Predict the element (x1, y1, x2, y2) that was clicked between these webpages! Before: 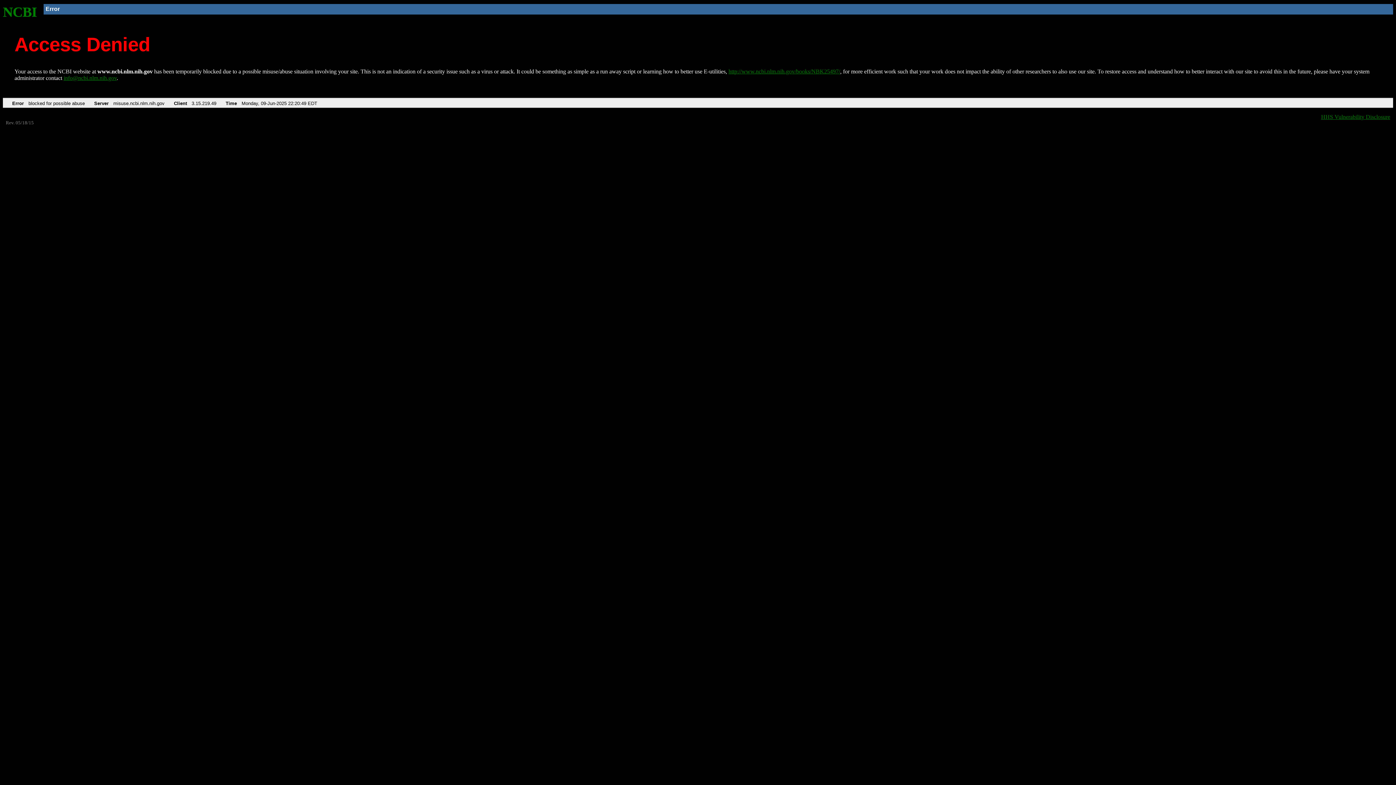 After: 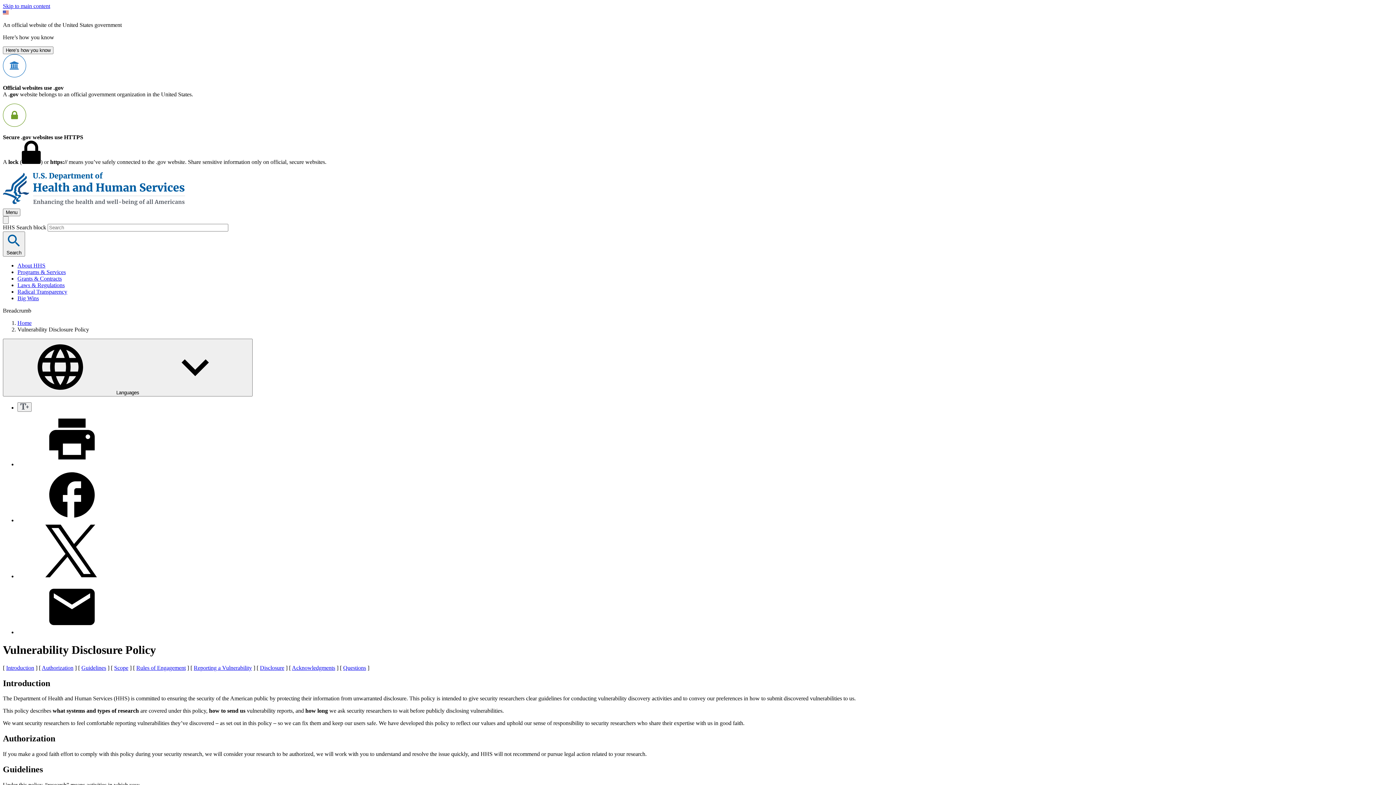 Action: label: HHS Vulnerability Disclosure bbox: (1321, 113, 1390, 119)